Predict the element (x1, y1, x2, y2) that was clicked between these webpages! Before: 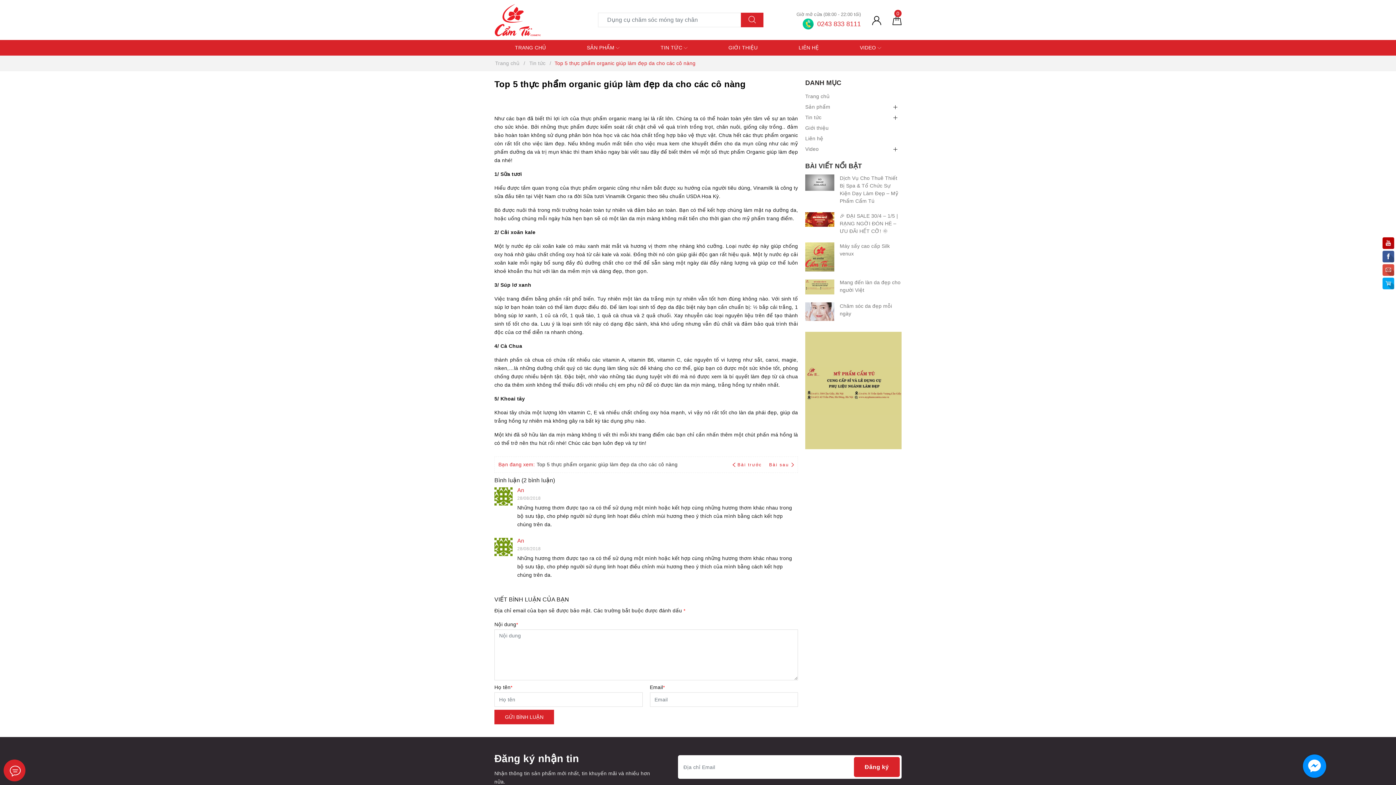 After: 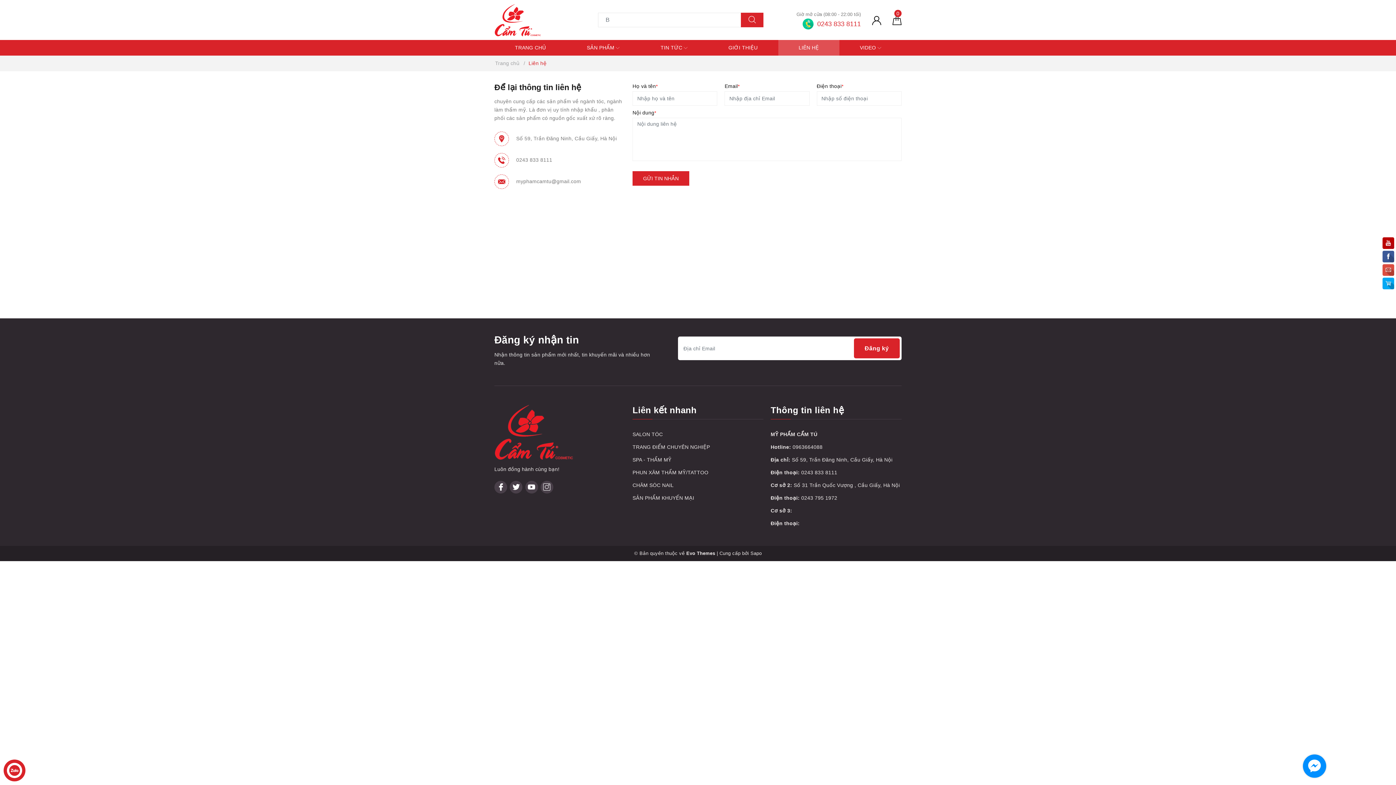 Action: label: Liên hệ bbox: (805, 133, 901, 144)